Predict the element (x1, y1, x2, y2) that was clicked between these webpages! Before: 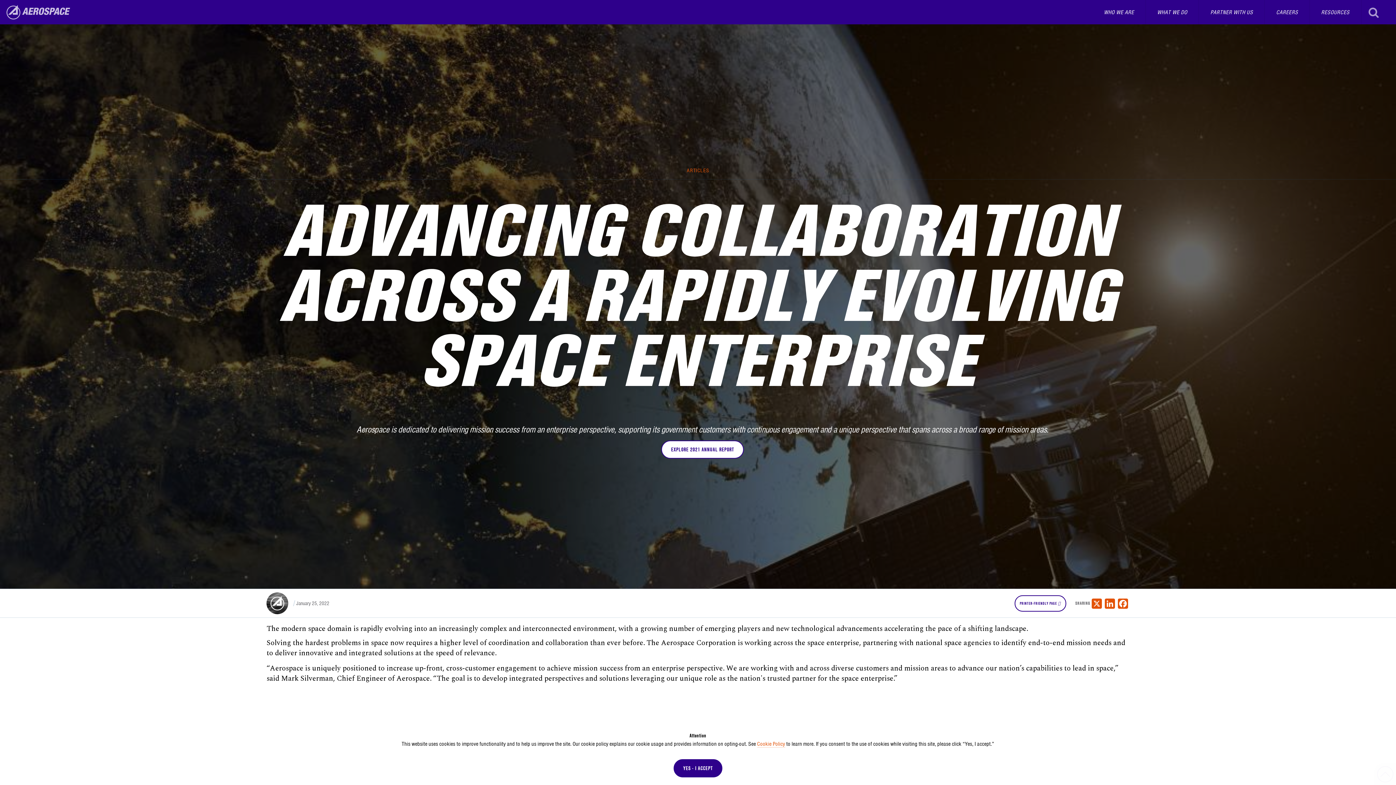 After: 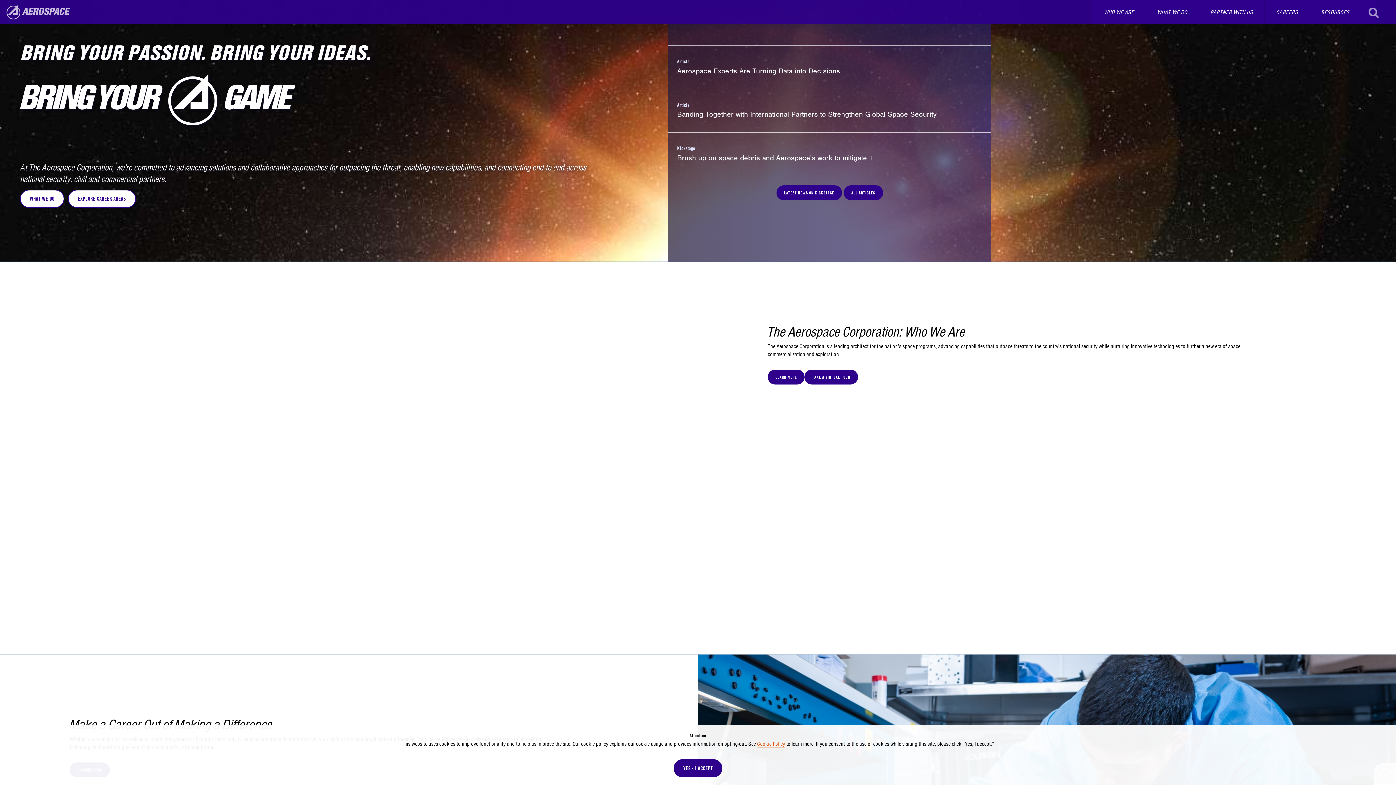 Action: bbox: (6, 0, 70, 23)